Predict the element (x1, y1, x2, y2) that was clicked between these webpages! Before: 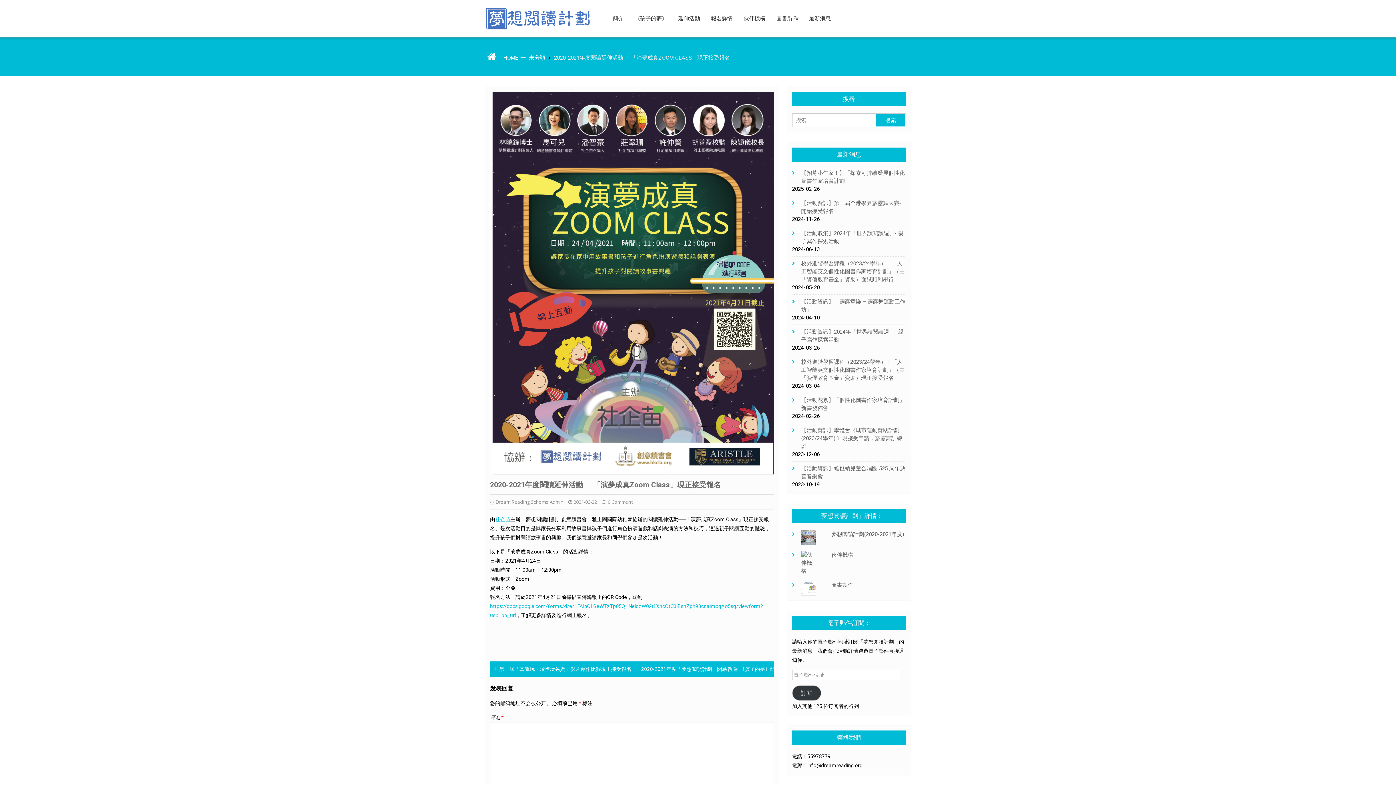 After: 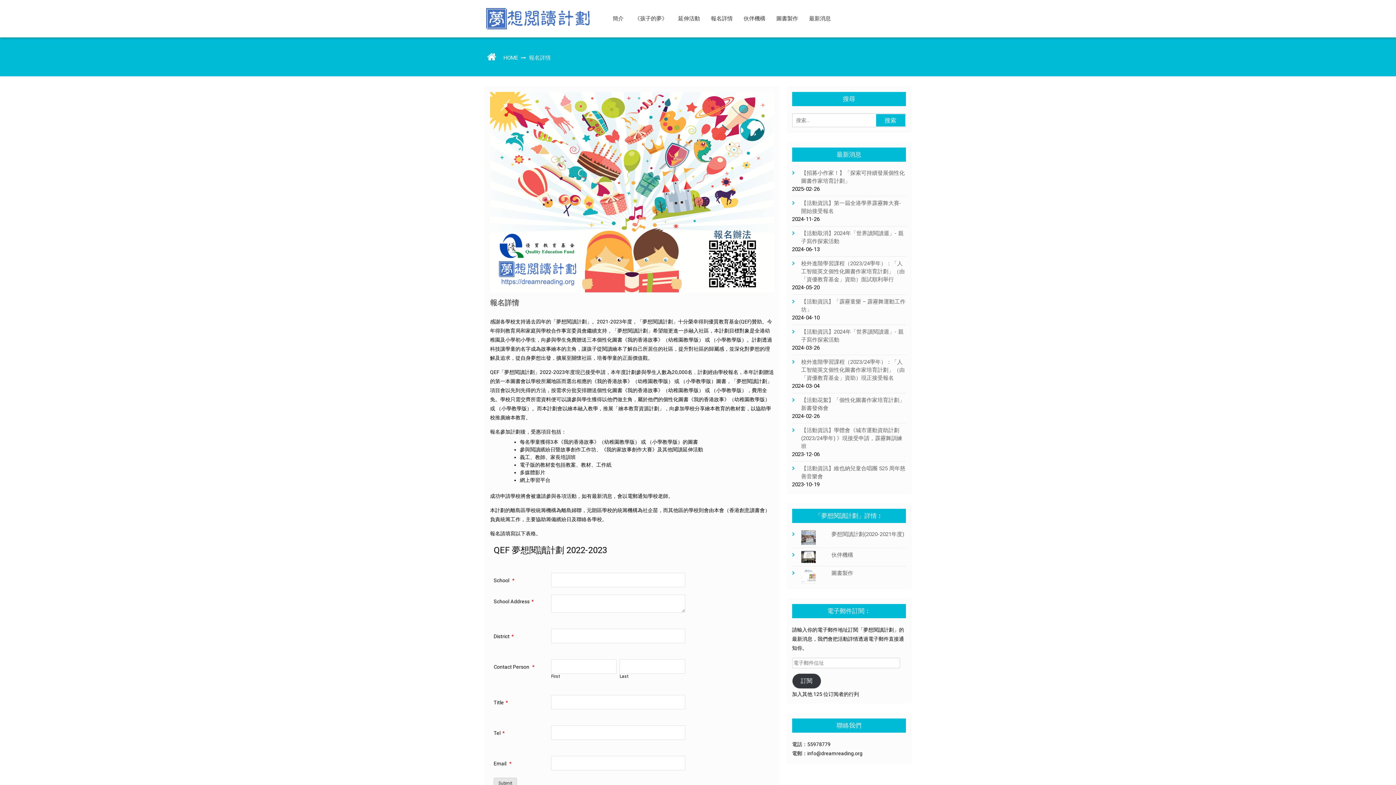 Action: label: 報名詳情 bbox: (711, 14, 740, 22)